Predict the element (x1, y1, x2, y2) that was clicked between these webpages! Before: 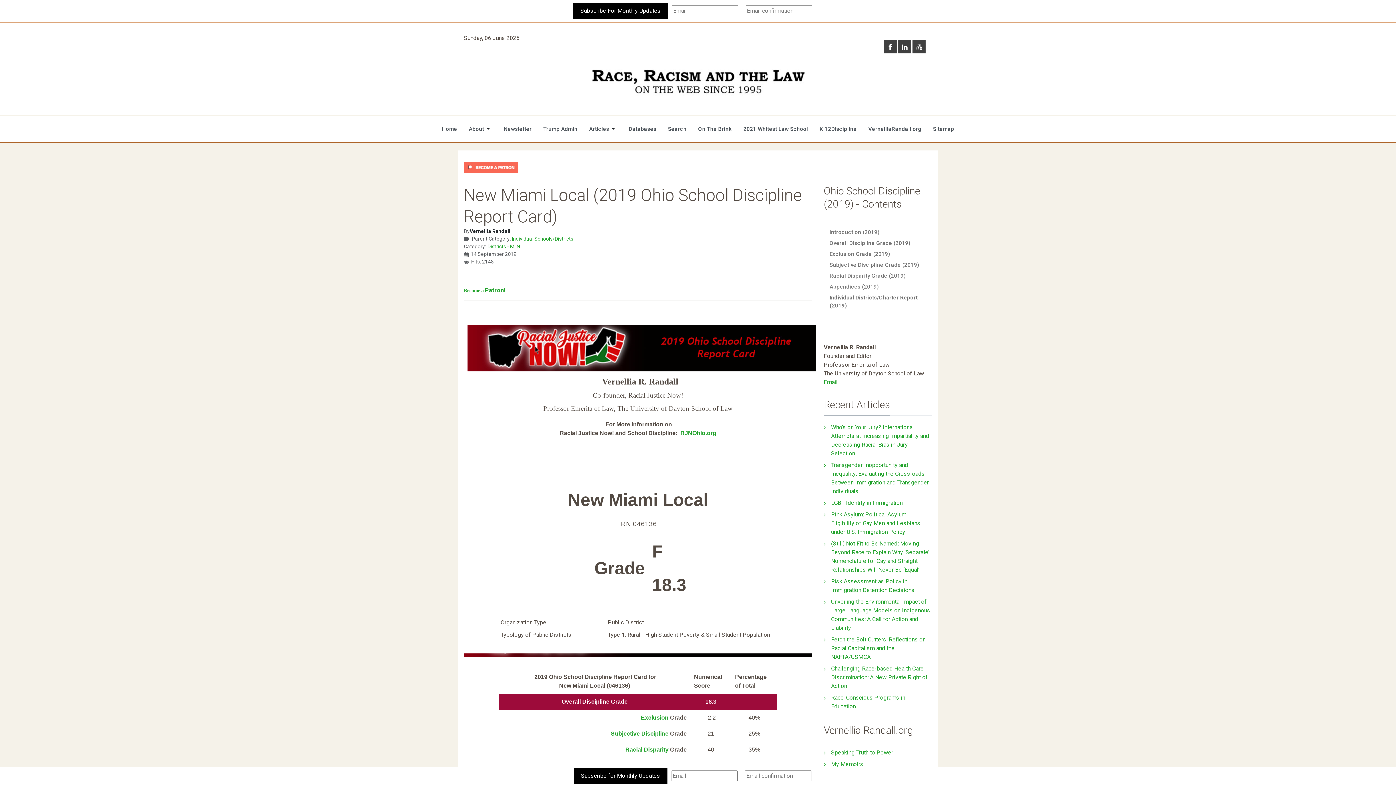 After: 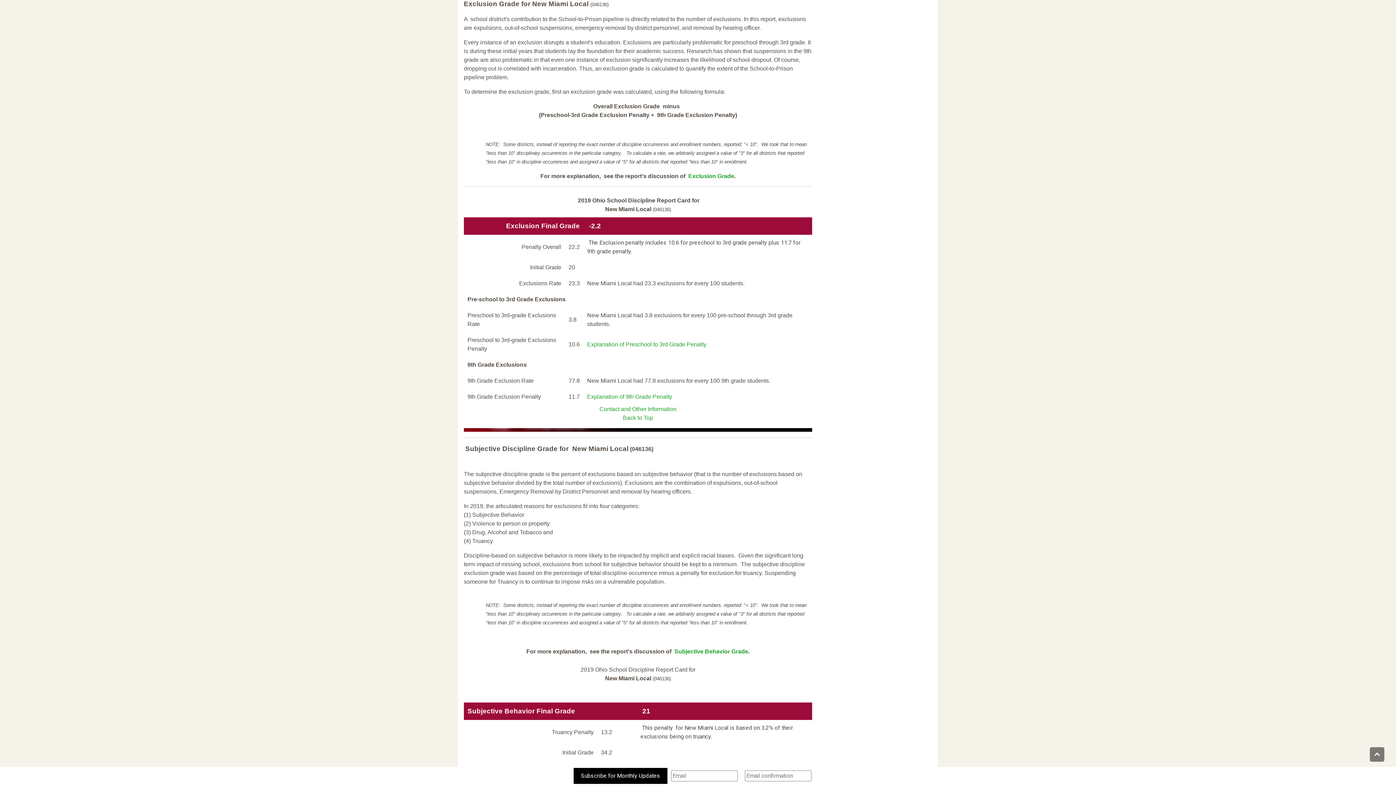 Action: label: Exclusion bbox: (641, 714, 668, 720)